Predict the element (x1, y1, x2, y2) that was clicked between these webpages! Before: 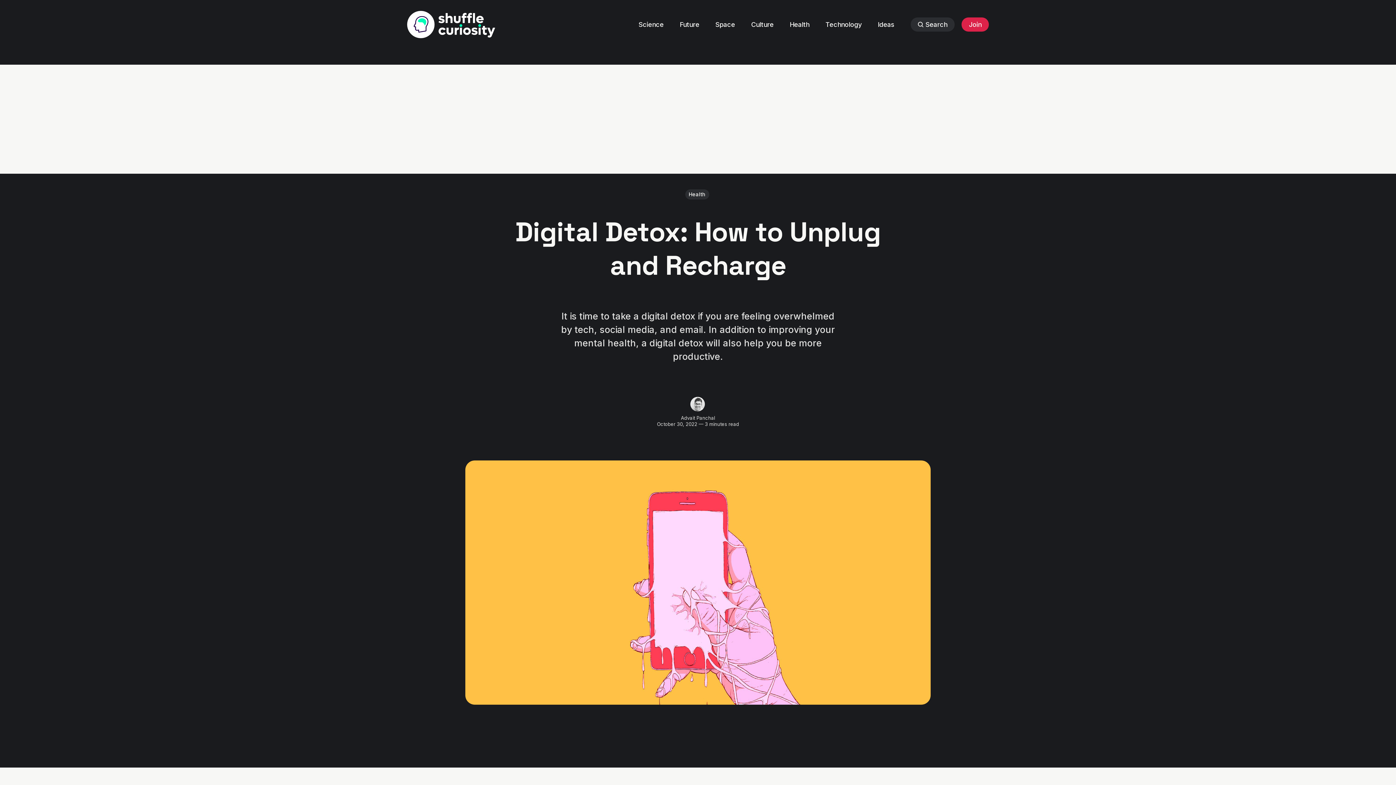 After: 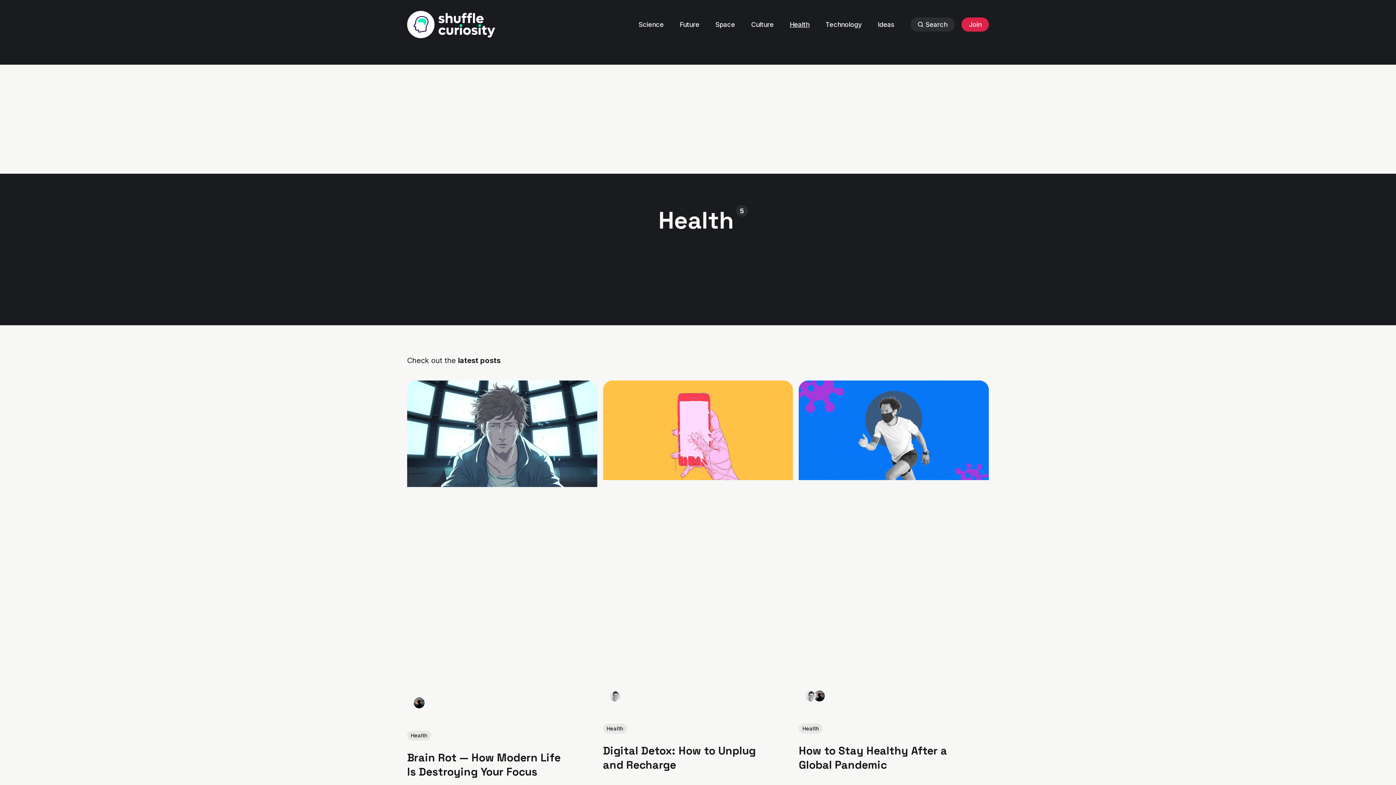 Action: bbox: (789, 19, 809, 29) label: Health